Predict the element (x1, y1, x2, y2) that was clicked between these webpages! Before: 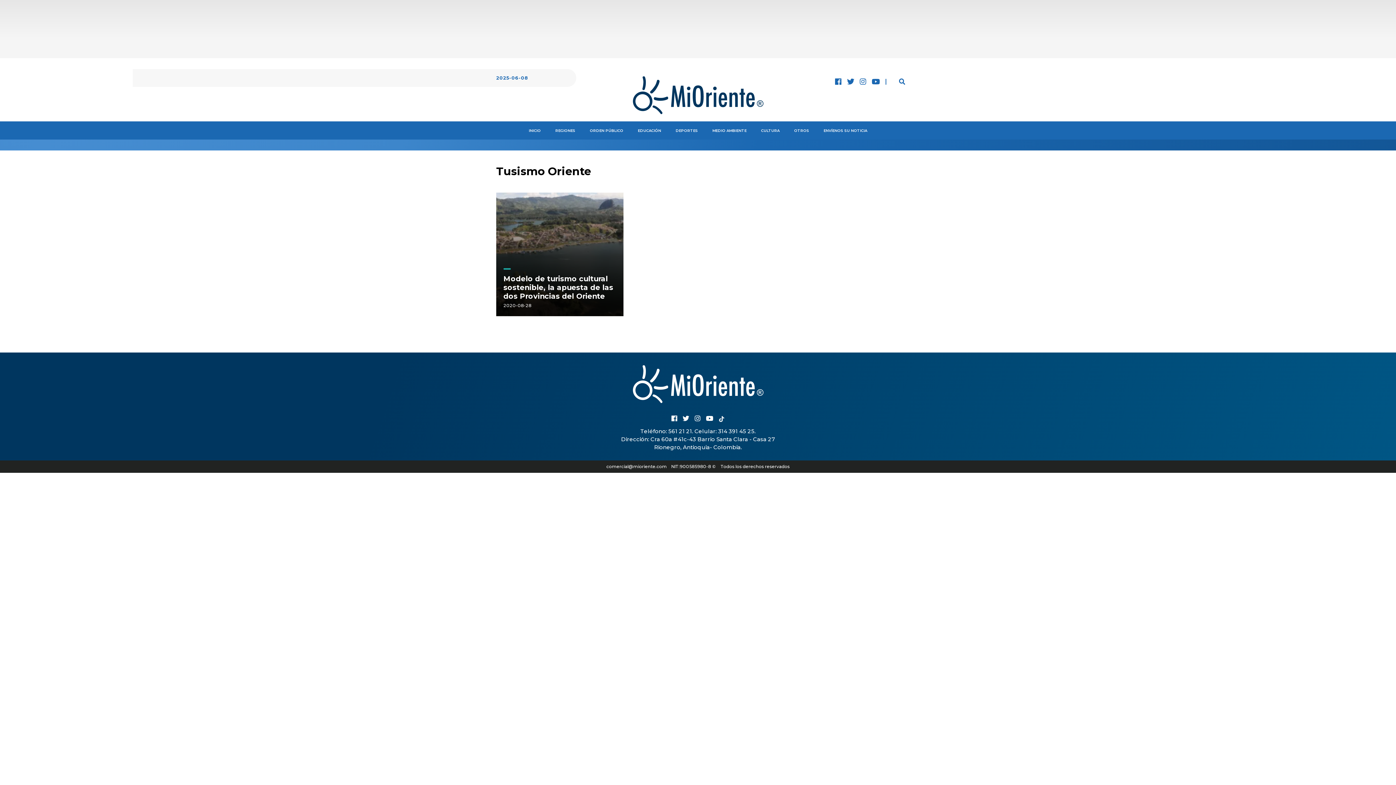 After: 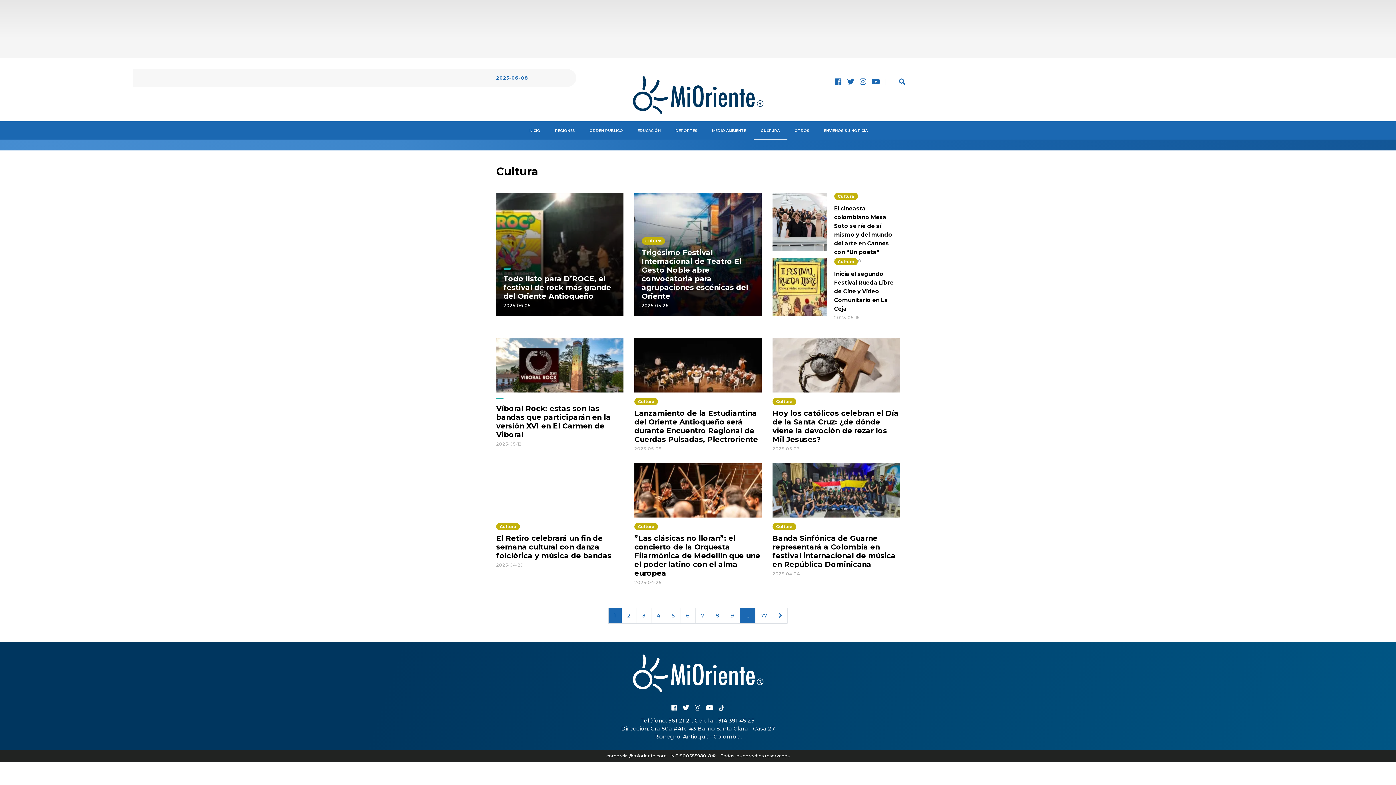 Action: bbox: (761, 127, 779, 133) label: CULTURA